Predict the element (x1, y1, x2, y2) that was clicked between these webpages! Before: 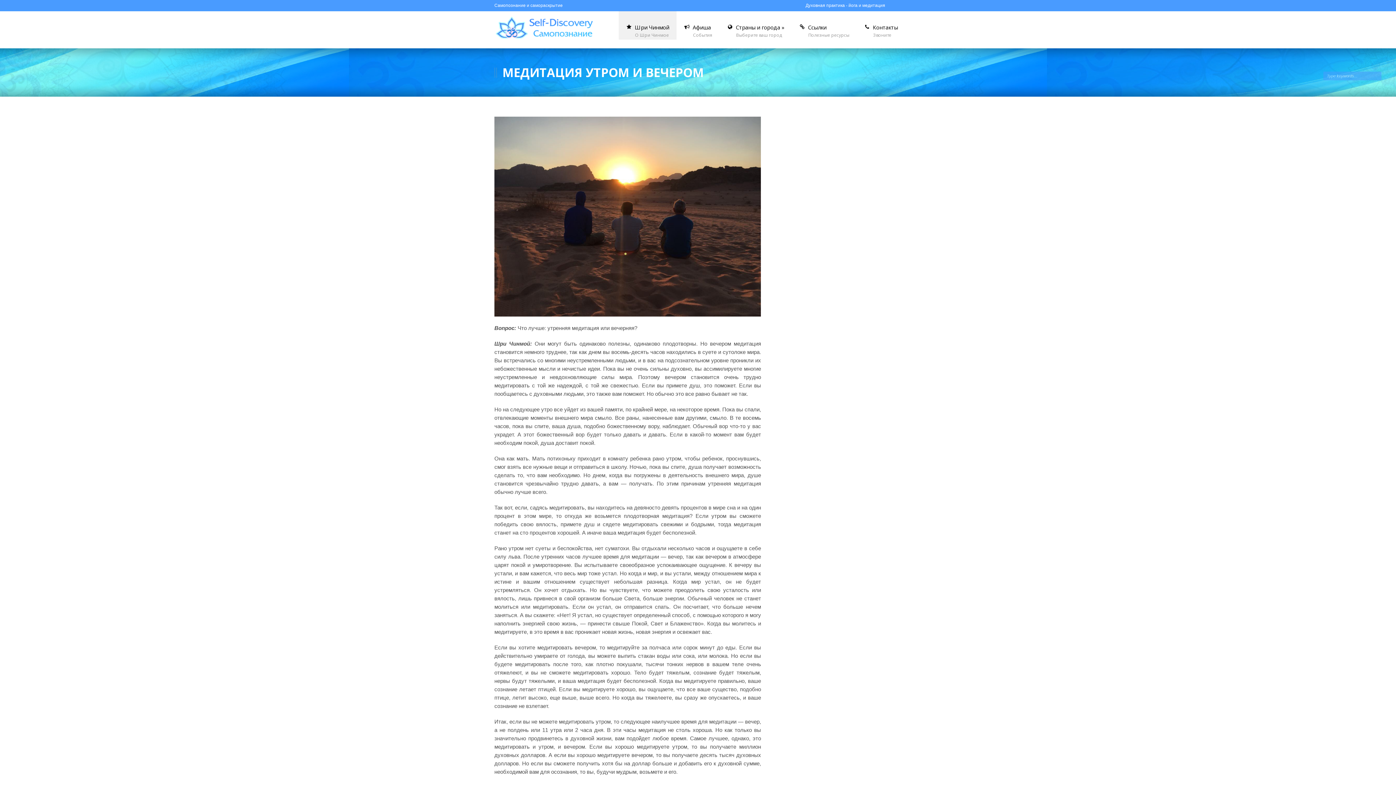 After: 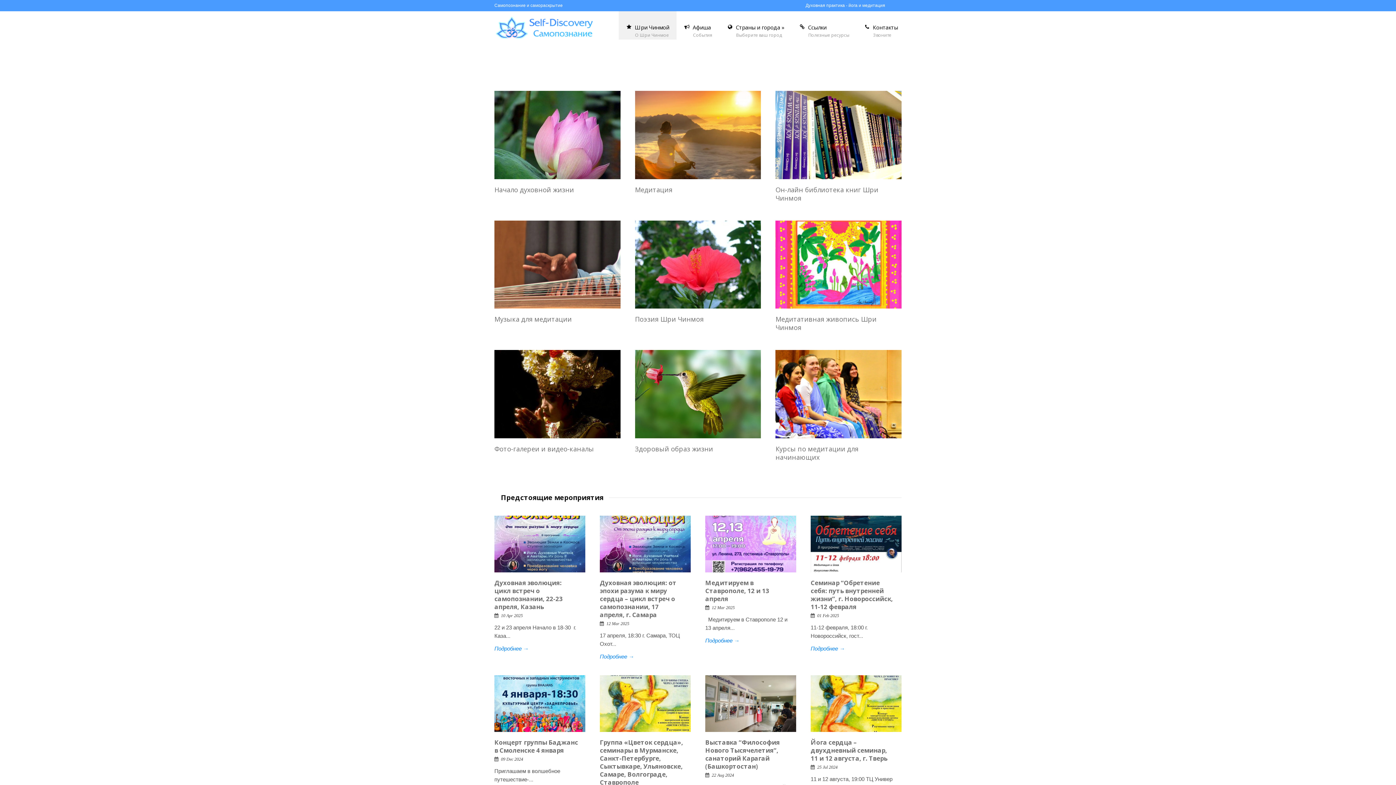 Action: bbox: (494, 12, 593, 48)